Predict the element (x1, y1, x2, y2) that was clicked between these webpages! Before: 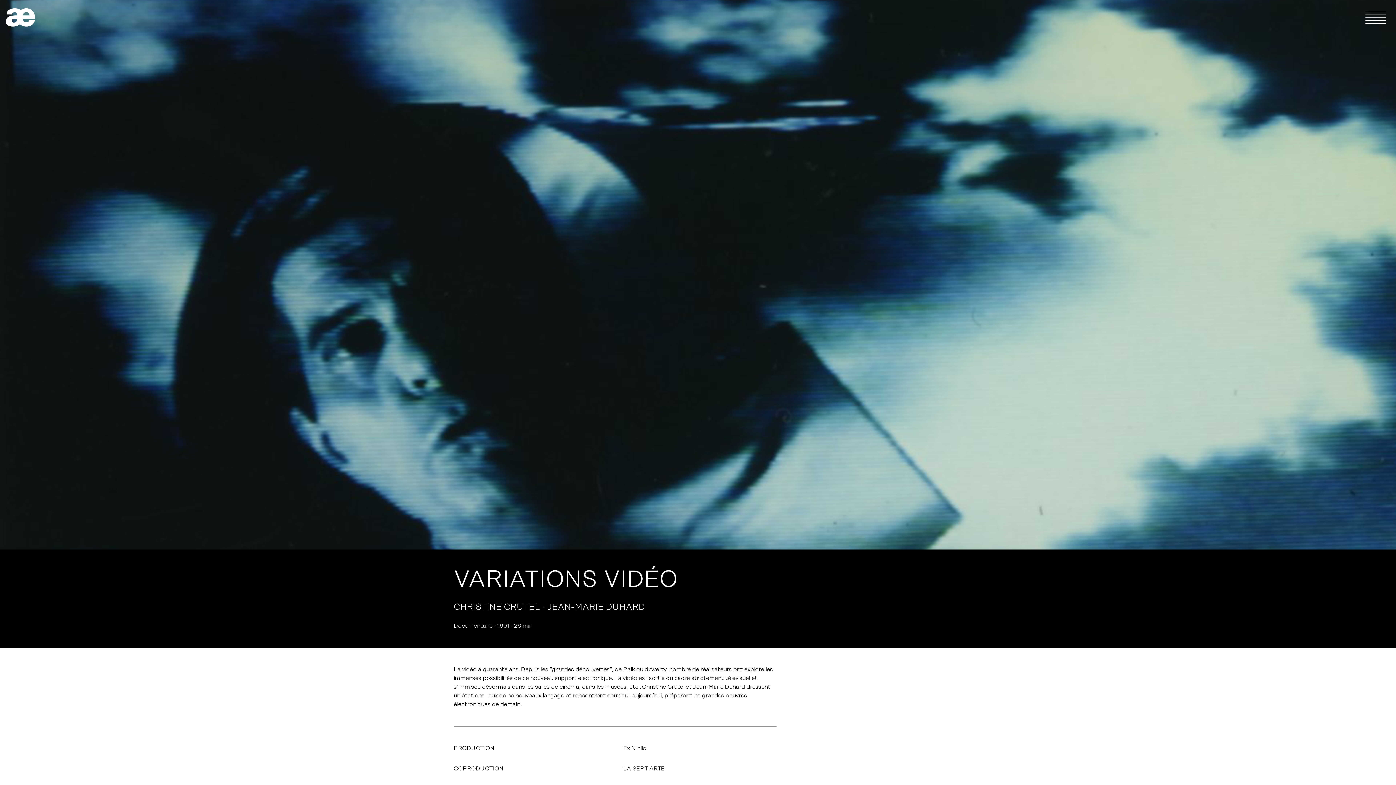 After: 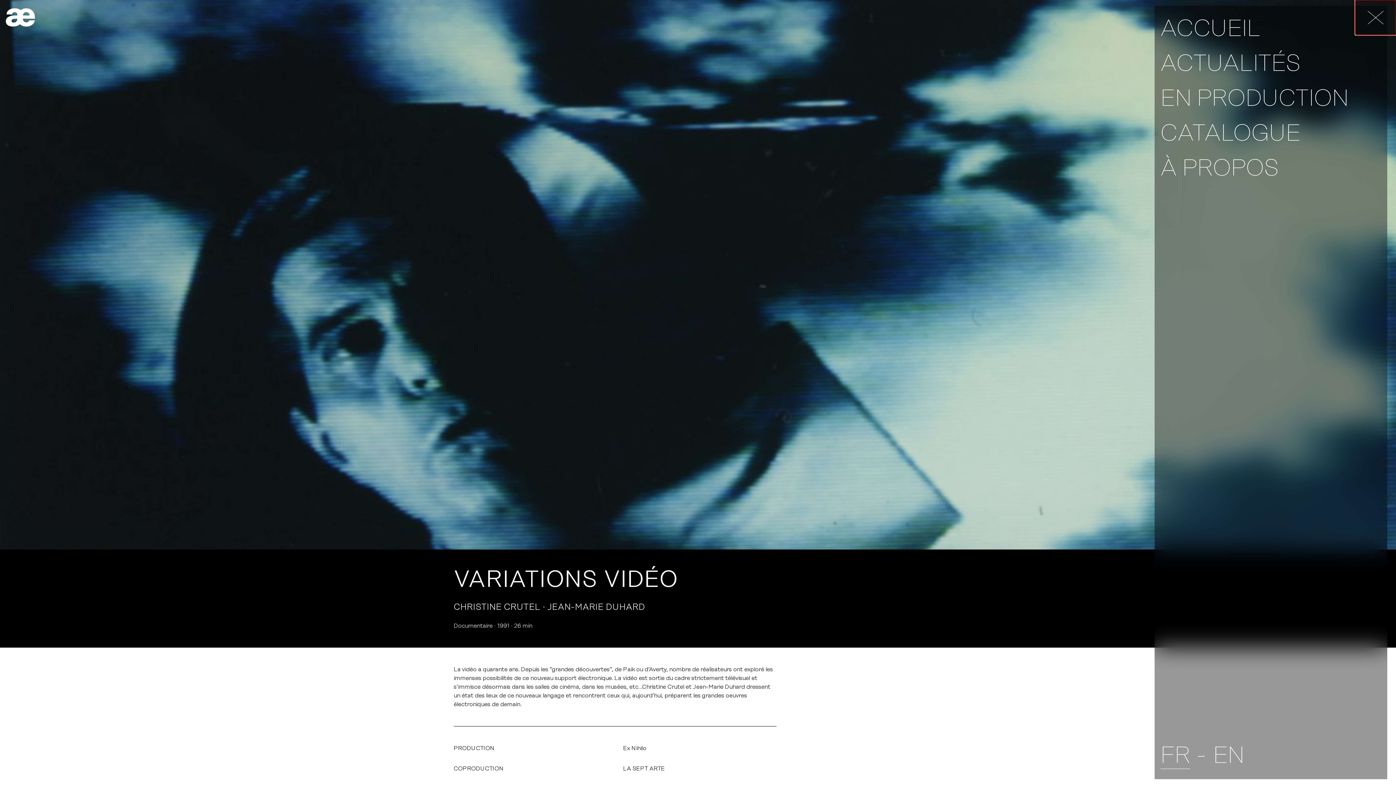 Action: label: Ouvrir le menu bbox: (1355, 0, 1396, 34)